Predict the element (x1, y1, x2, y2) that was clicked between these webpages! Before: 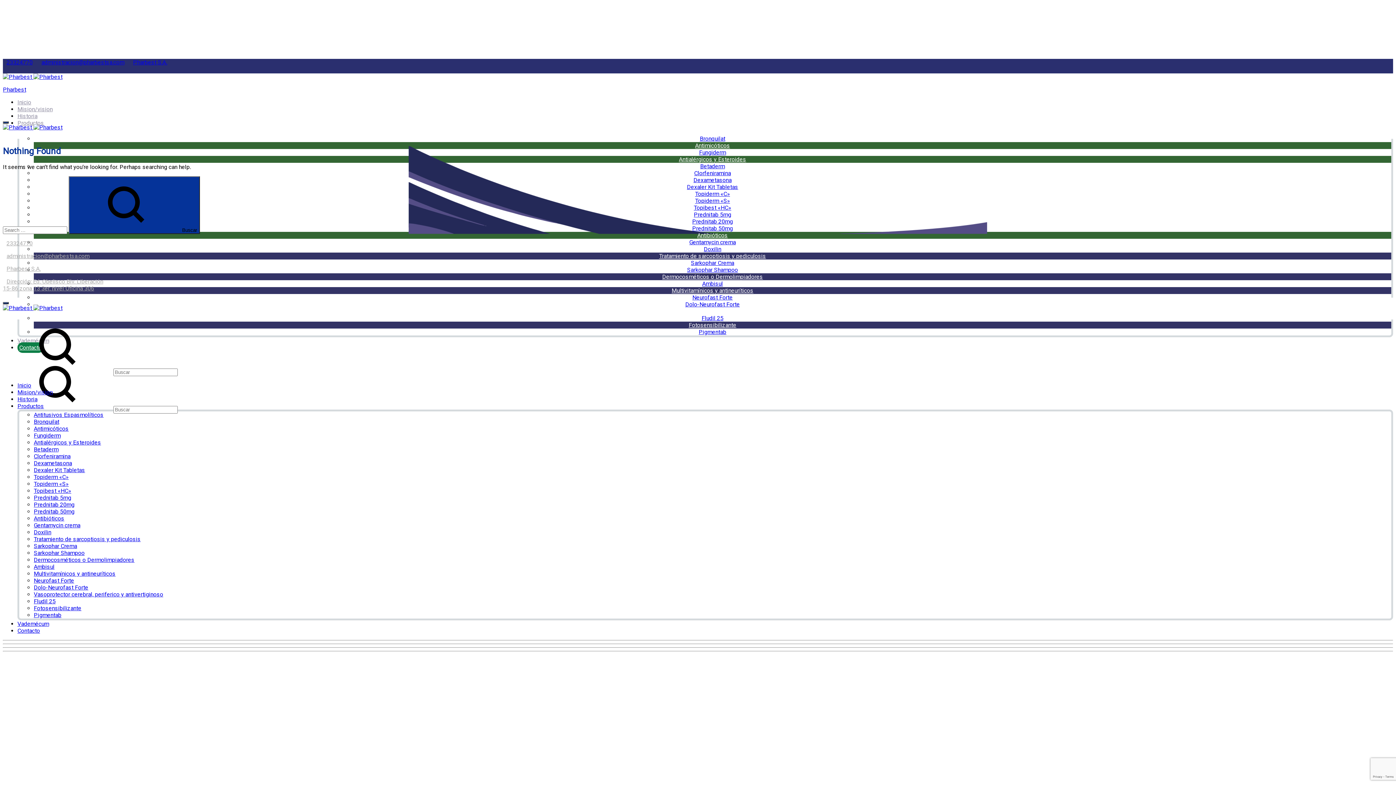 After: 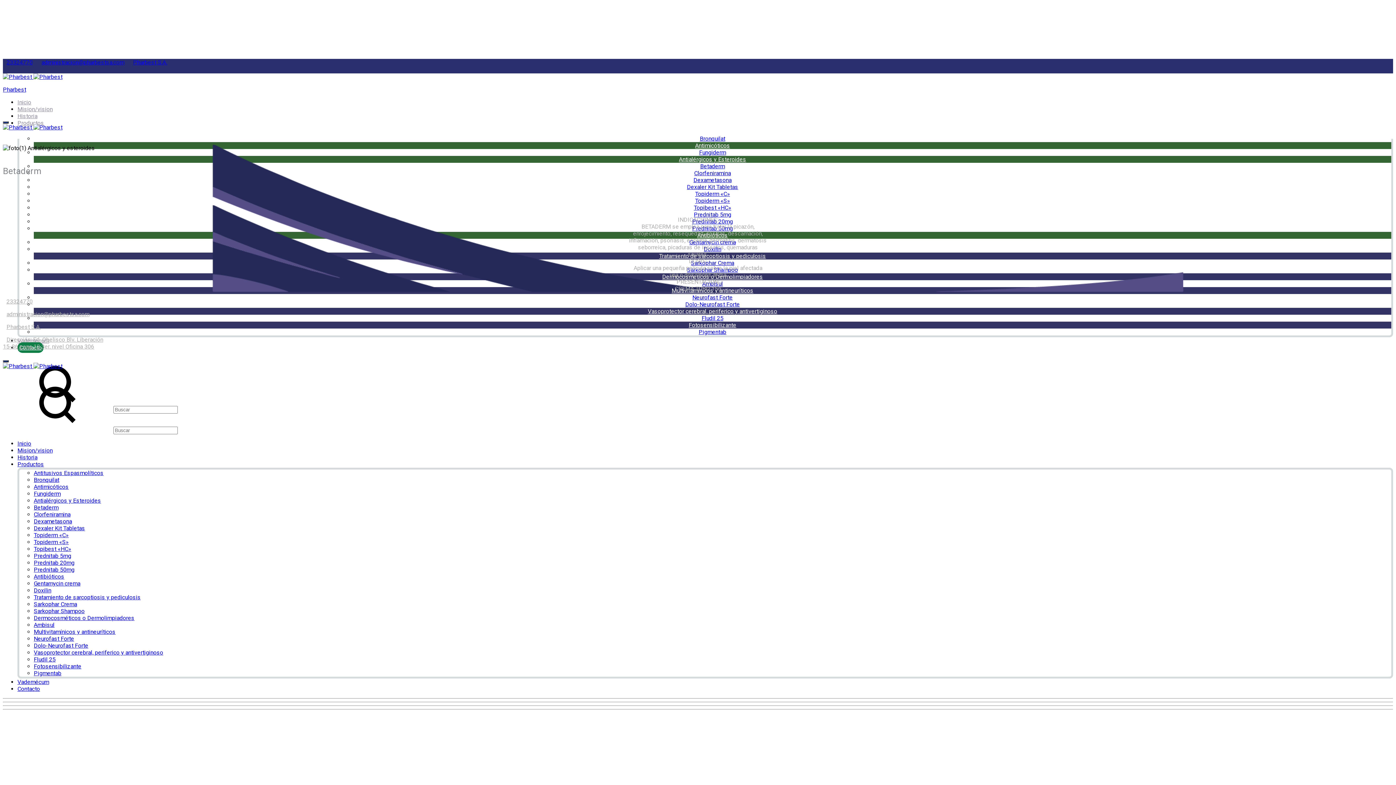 Action: bbox: (33, 446, 58, 453) label: Betaderm